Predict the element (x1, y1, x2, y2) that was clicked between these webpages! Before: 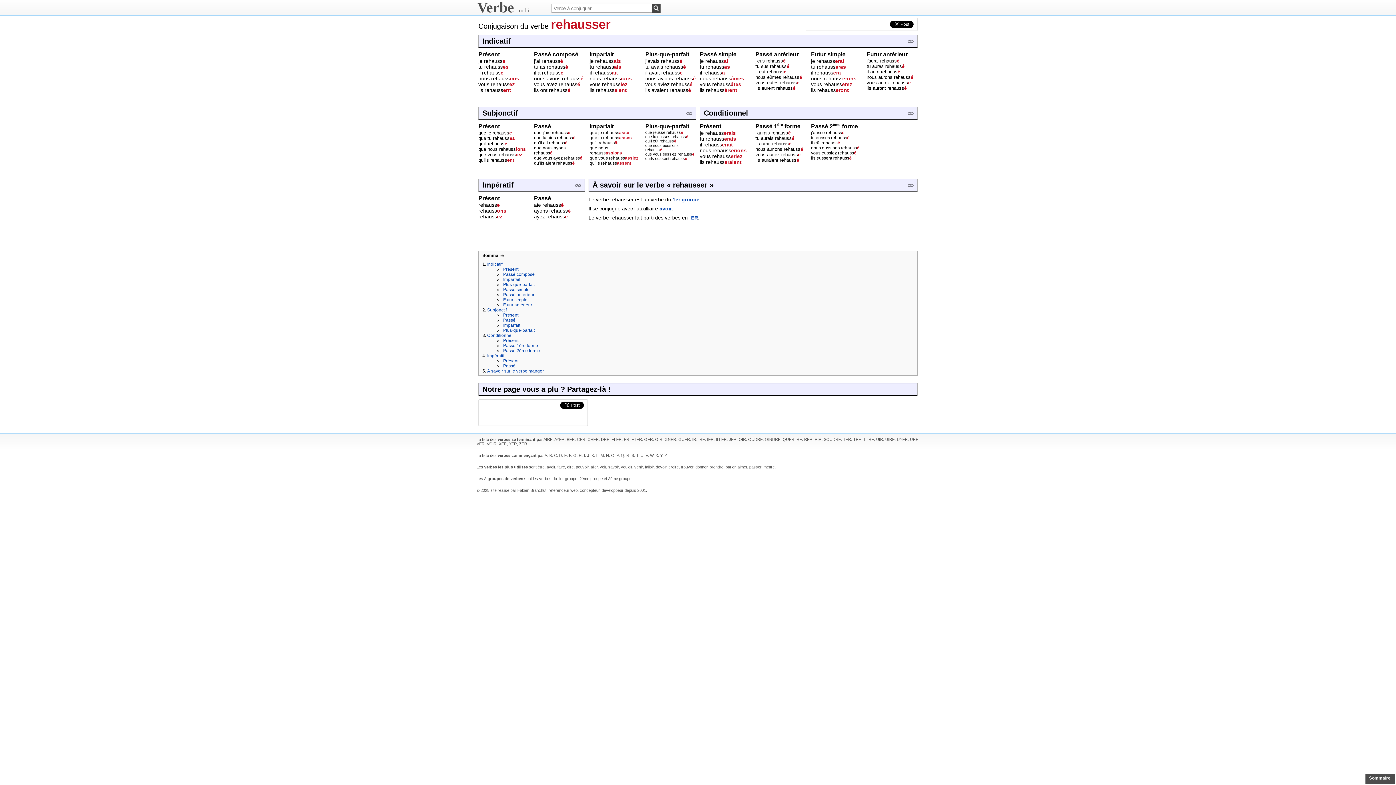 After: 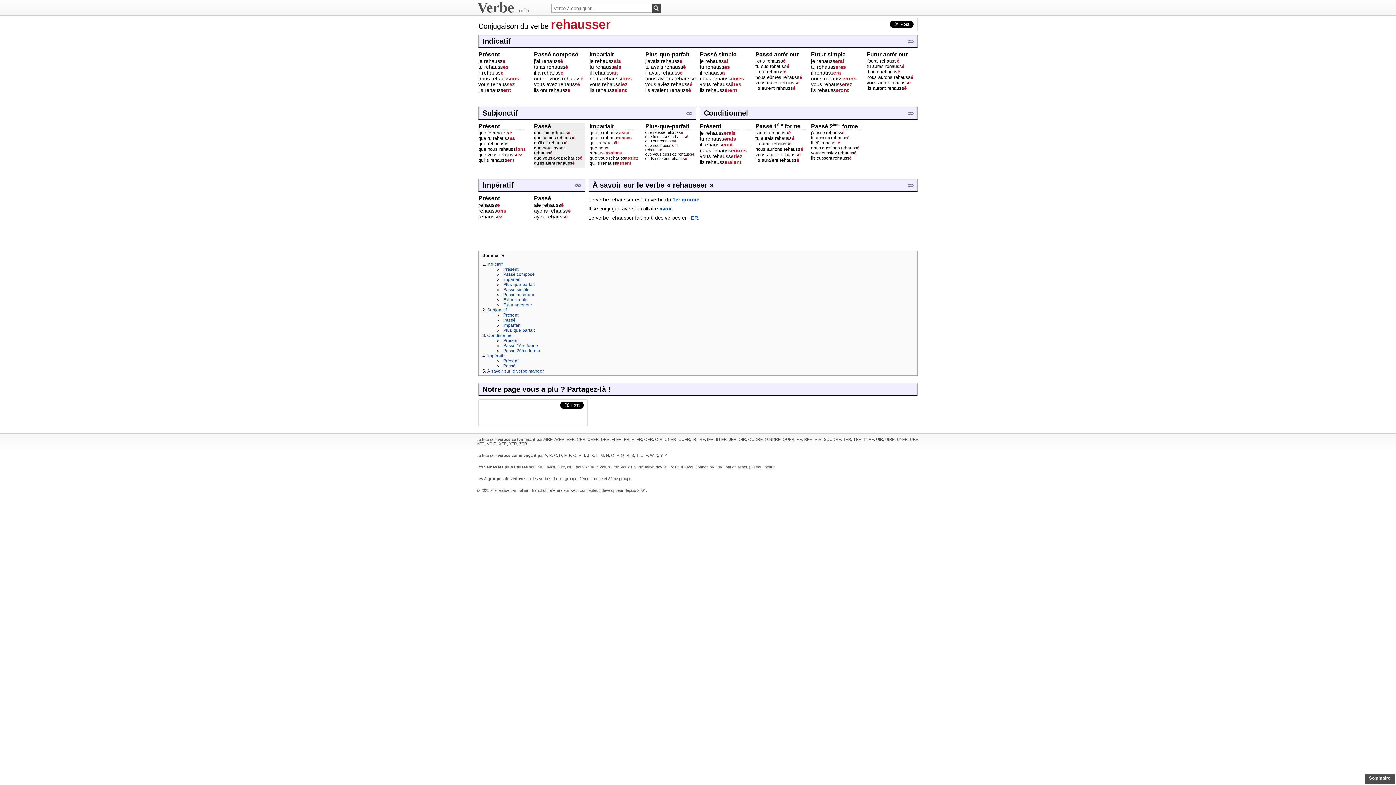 Action: label: Passé bbox: (503, 317, 515, 322)